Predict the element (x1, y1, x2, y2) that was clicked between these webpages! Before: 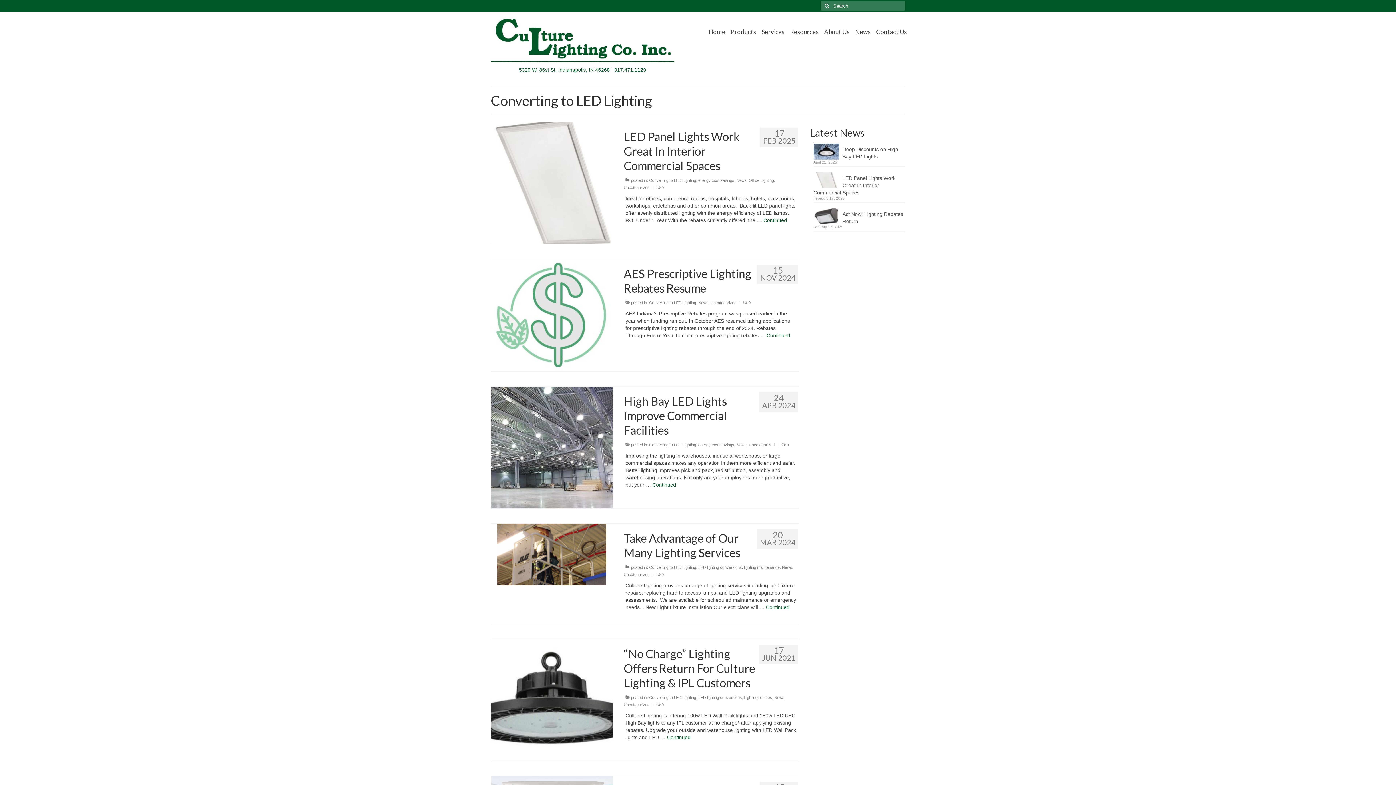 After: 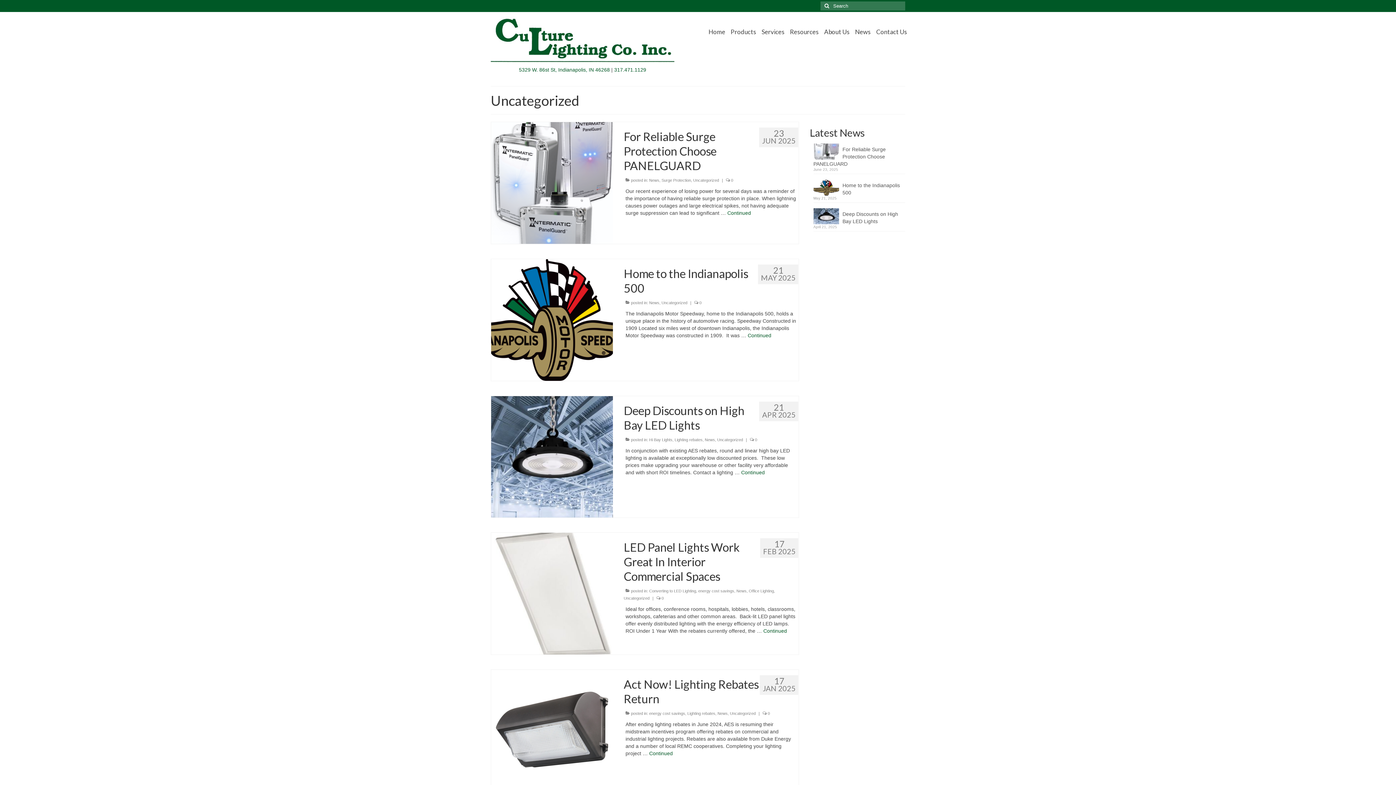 Action: bbox: (623, 572, 649, 577) label: Uncategorized